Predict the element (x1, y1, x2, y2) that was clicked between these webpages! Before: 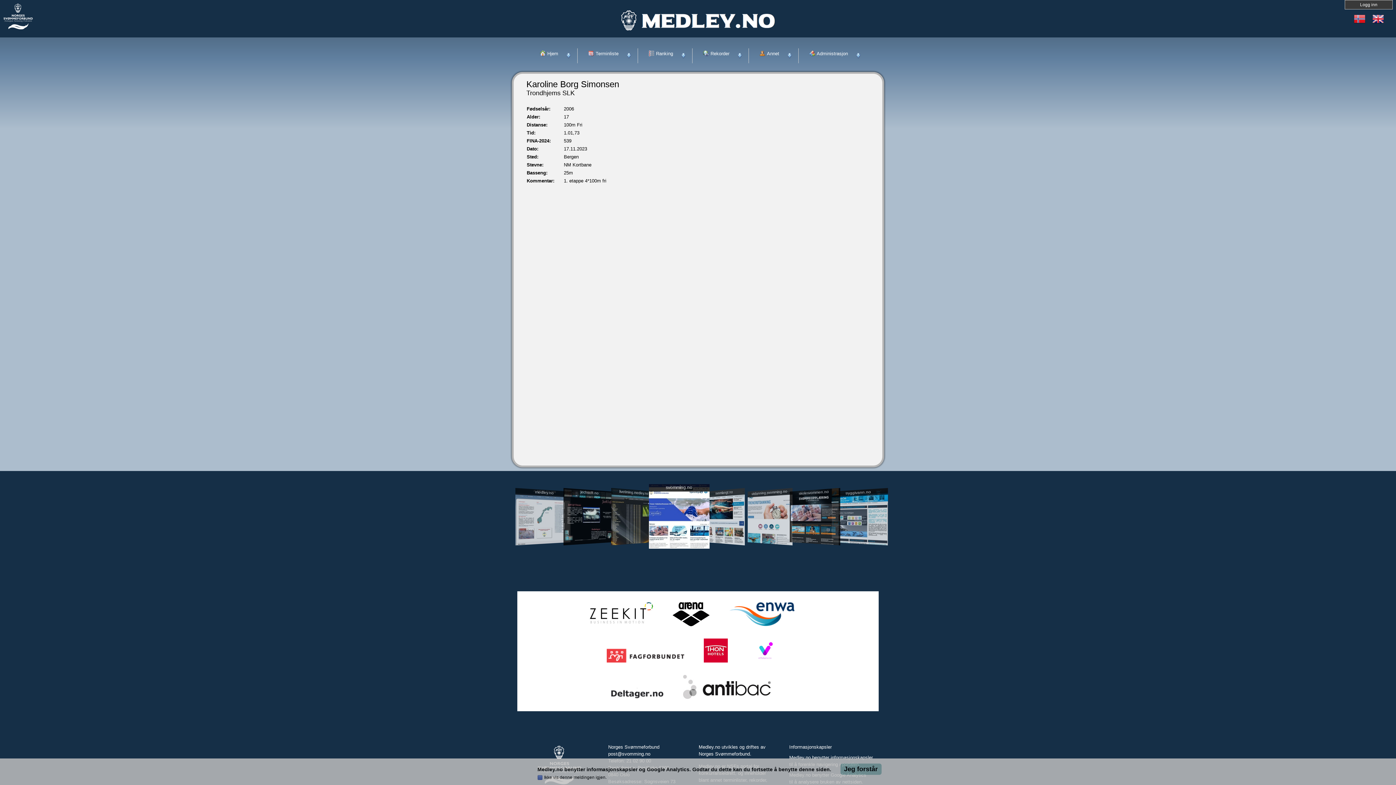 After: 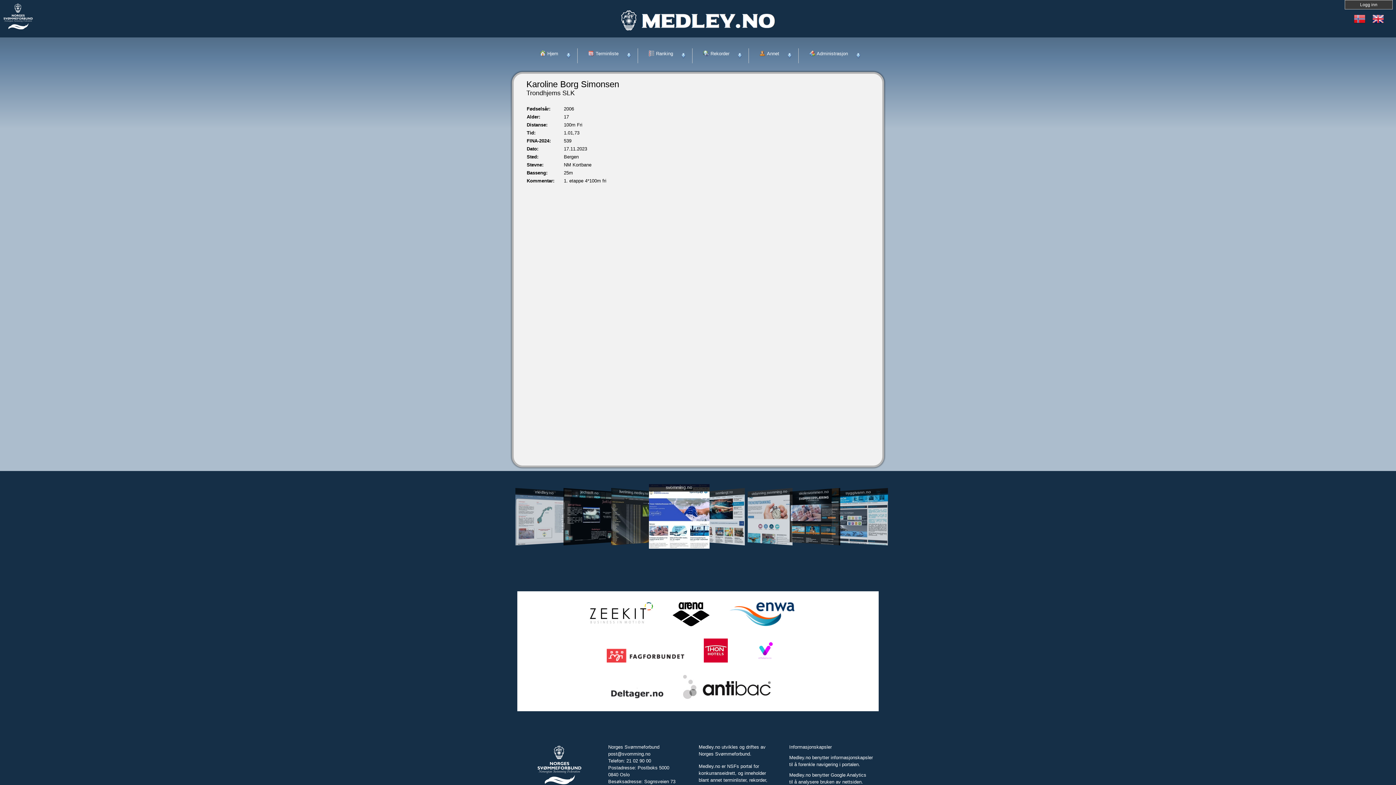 Action: bbox: (840, 764, 881, 775) label: Jeg forstår